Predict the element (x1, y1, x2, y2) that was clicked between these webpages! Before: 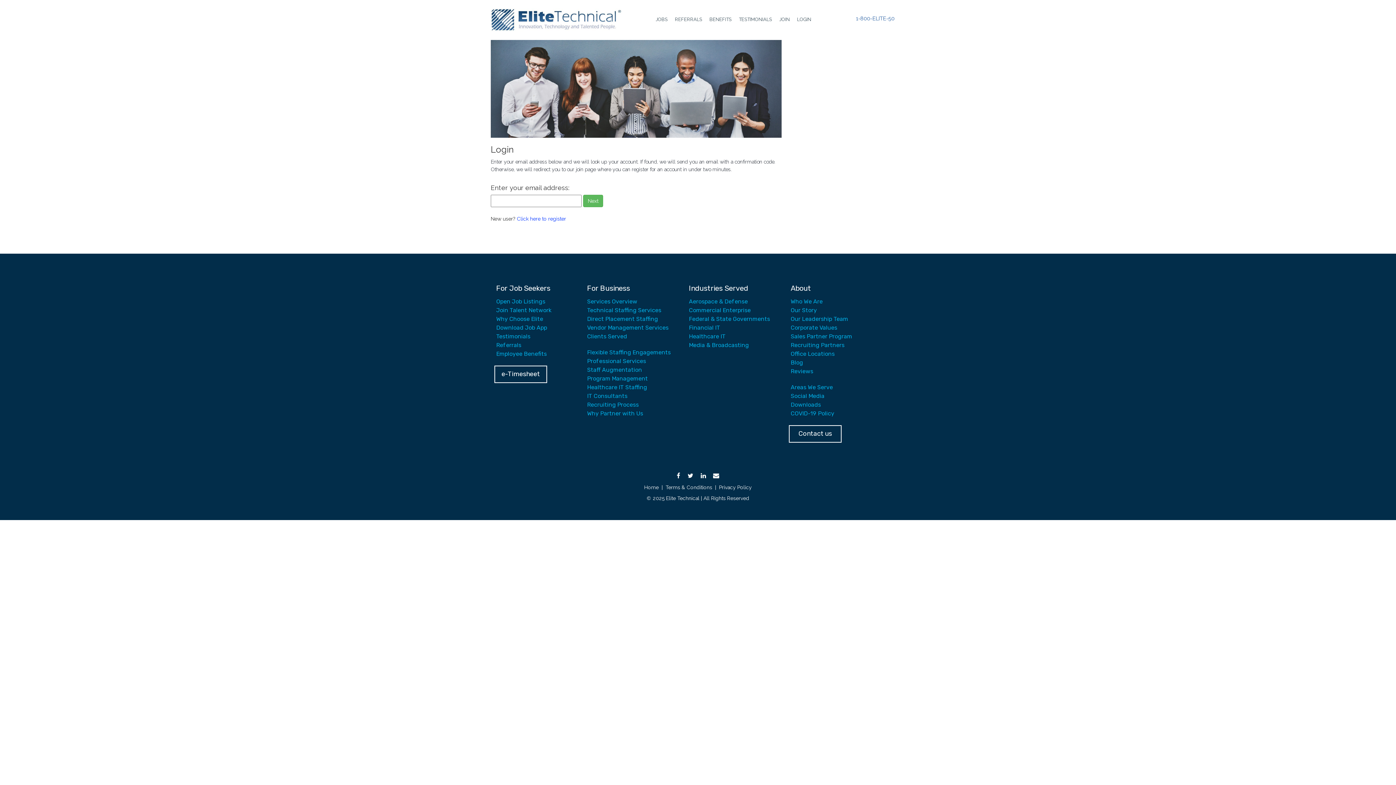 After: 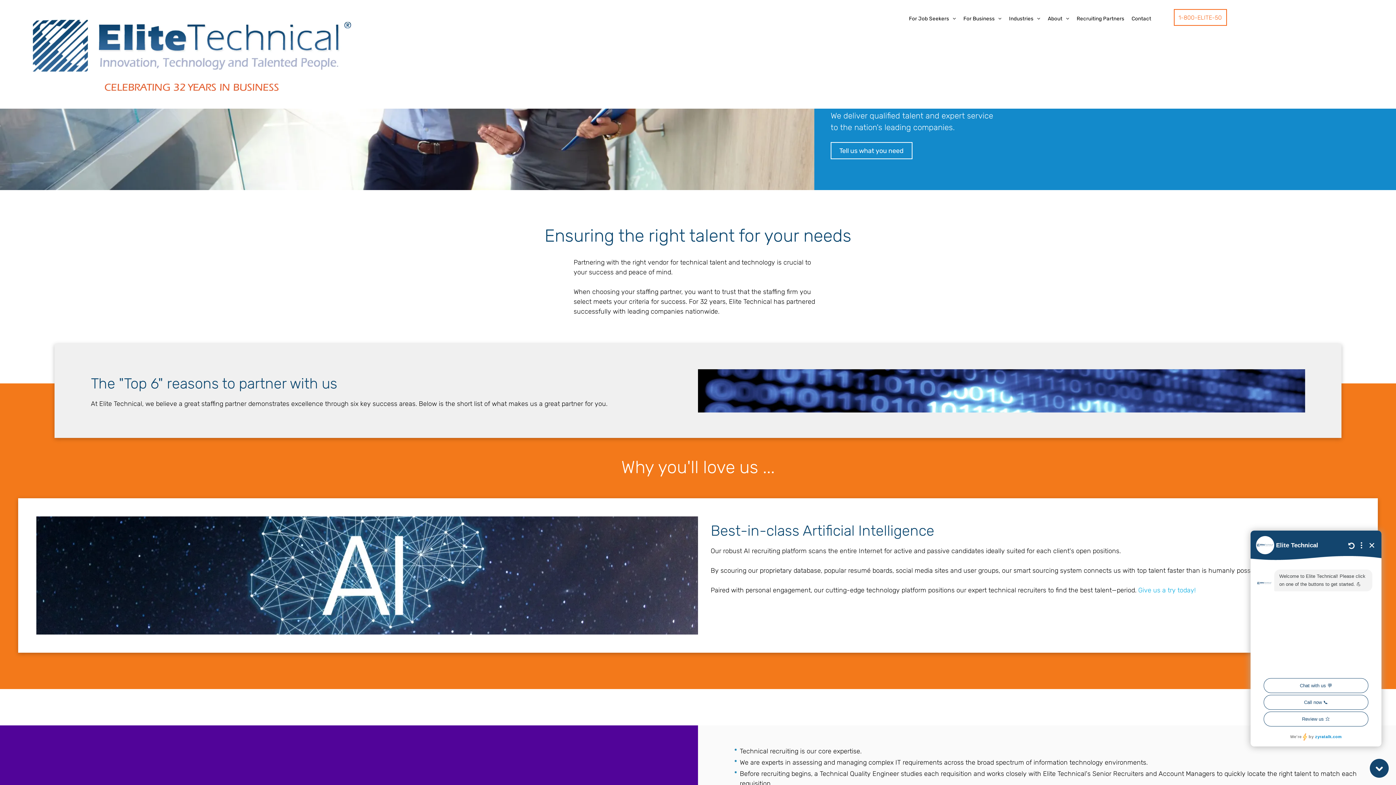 Action: bbox: (581, 409, 683, 418) label: Why Partner with Us